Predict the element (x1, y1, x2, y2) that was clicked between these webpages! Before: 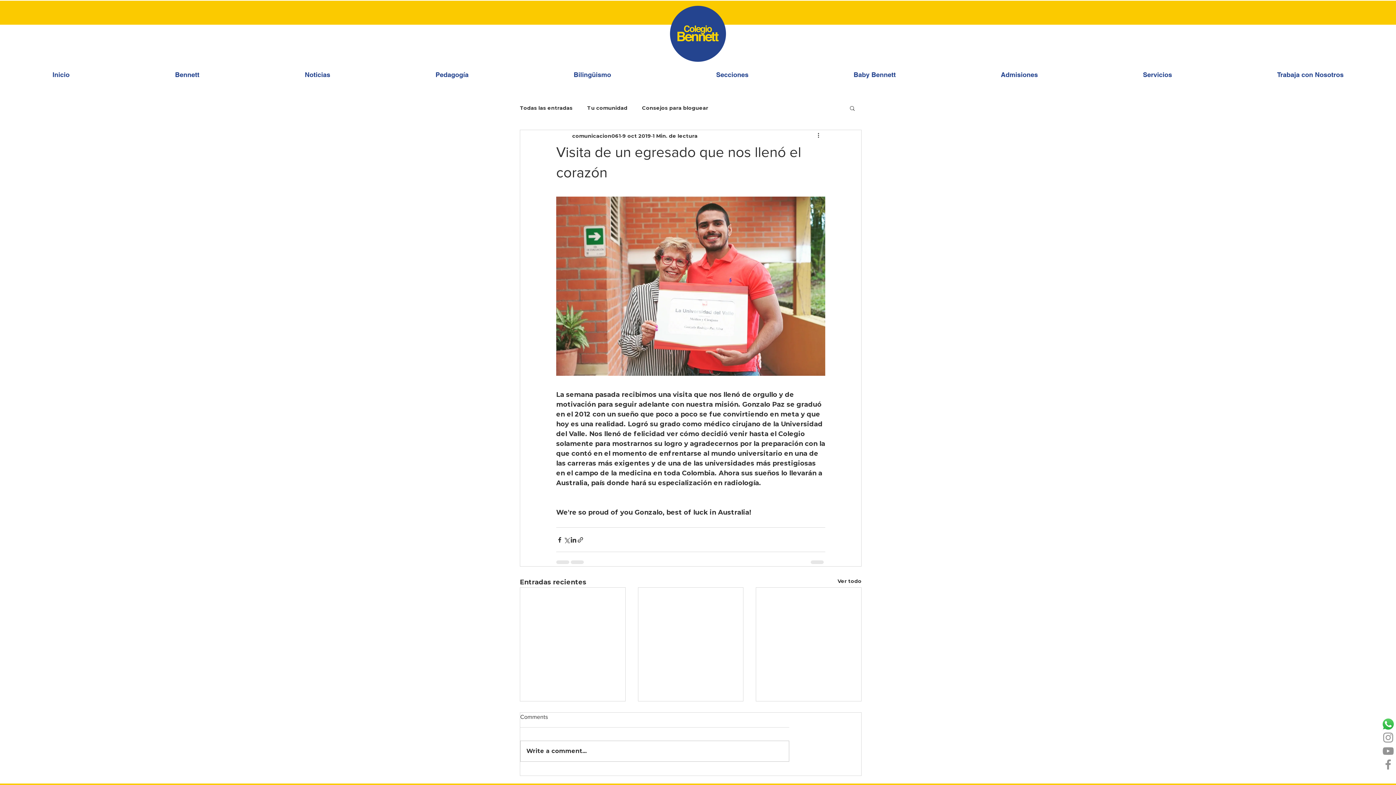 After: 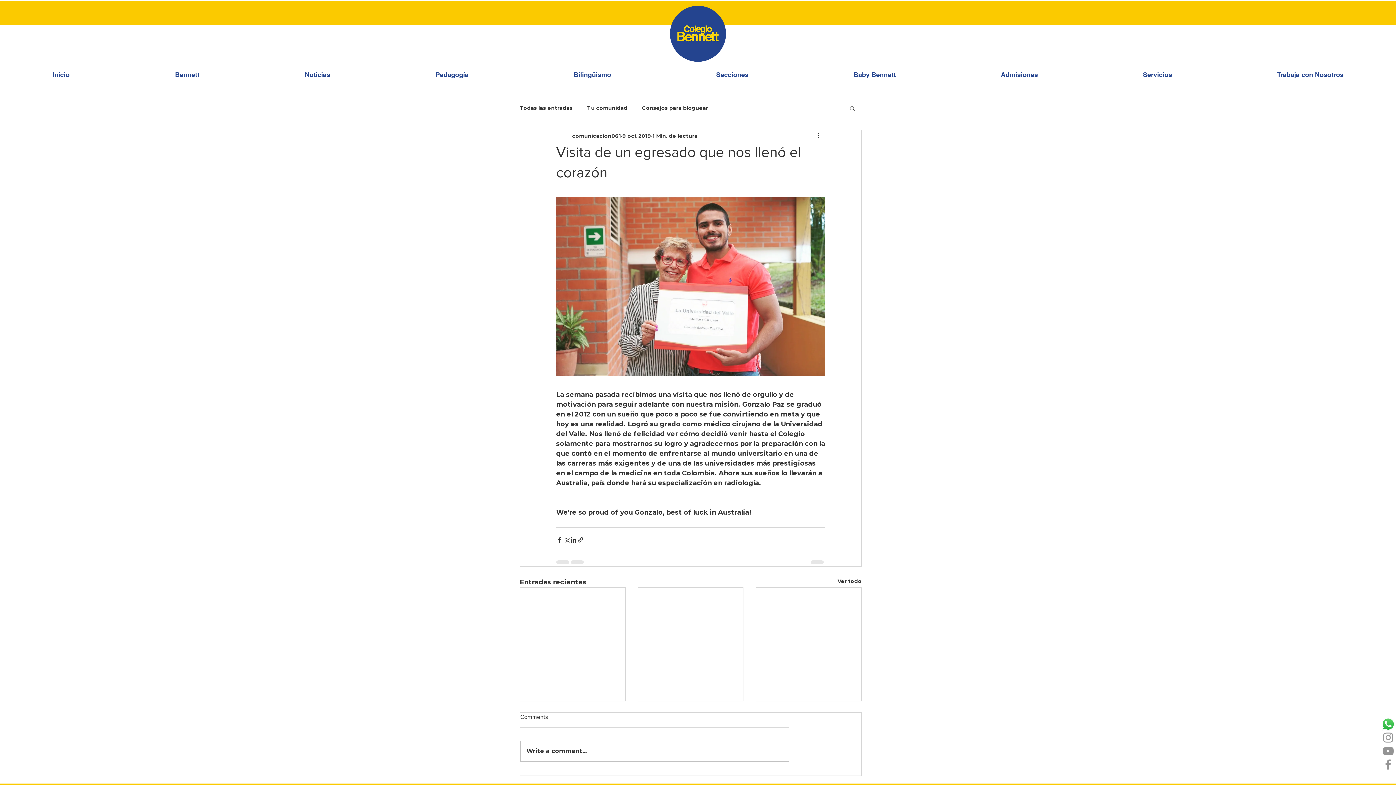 Action: bbox: (1381, 731, 1395, 744)